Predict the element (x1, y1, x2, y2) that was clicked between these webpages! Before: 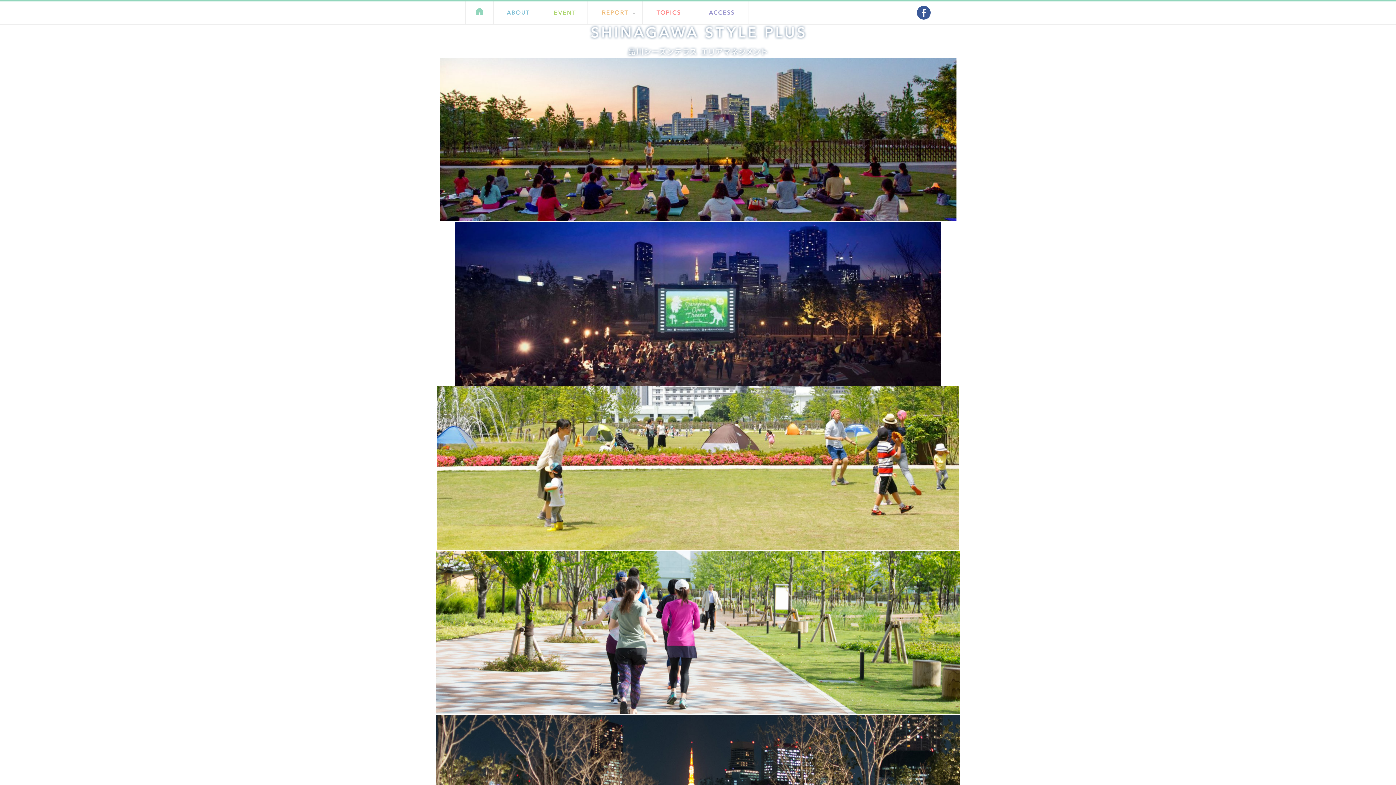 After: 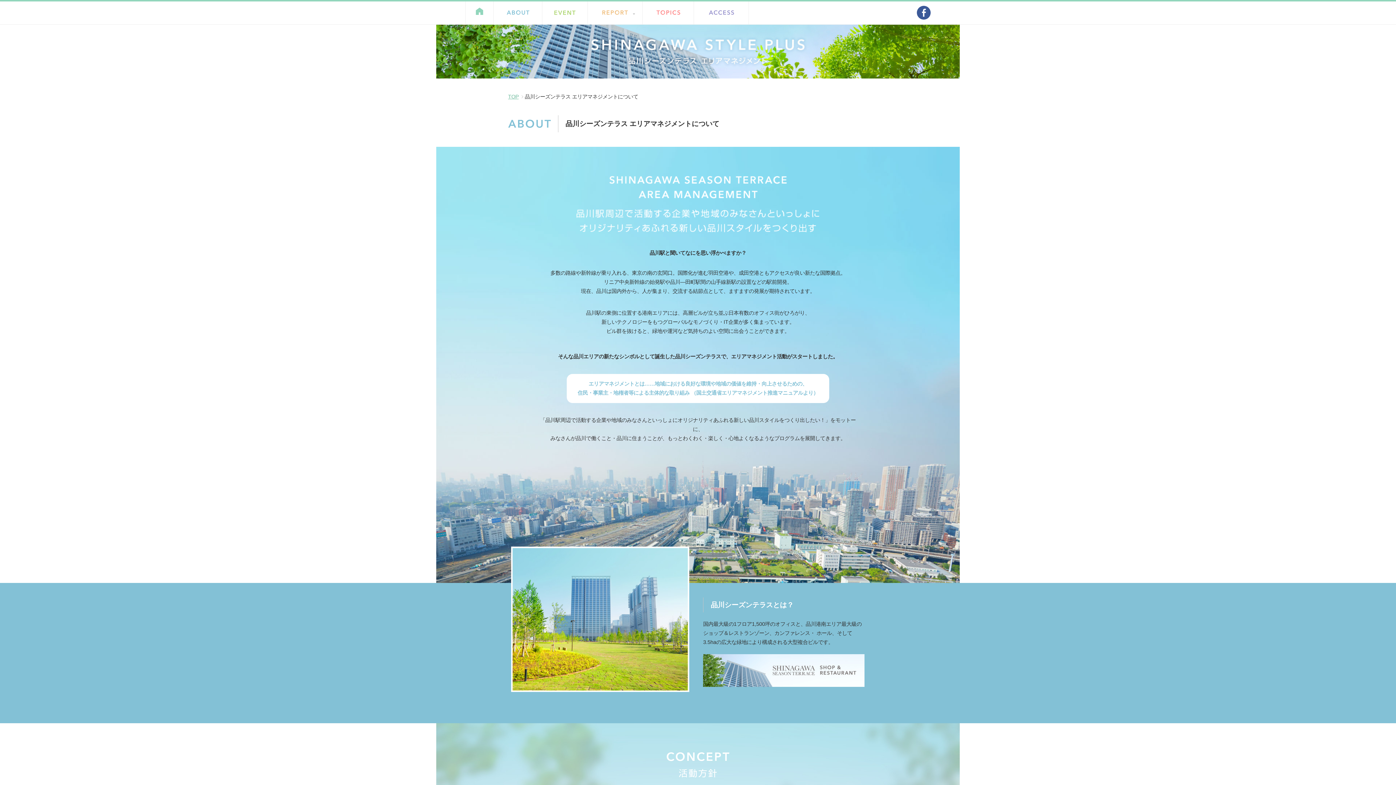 Action: bbox: (493, 2, 542, 24)